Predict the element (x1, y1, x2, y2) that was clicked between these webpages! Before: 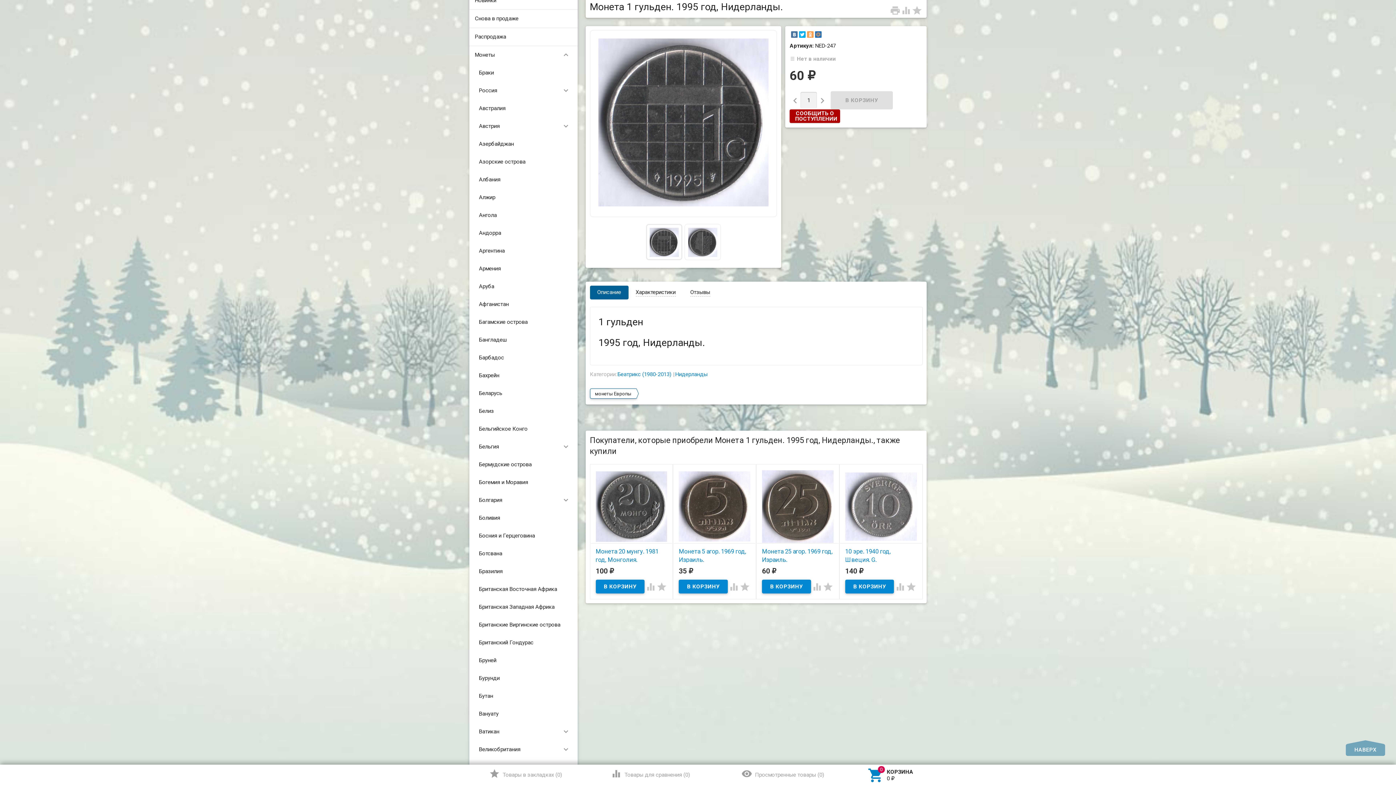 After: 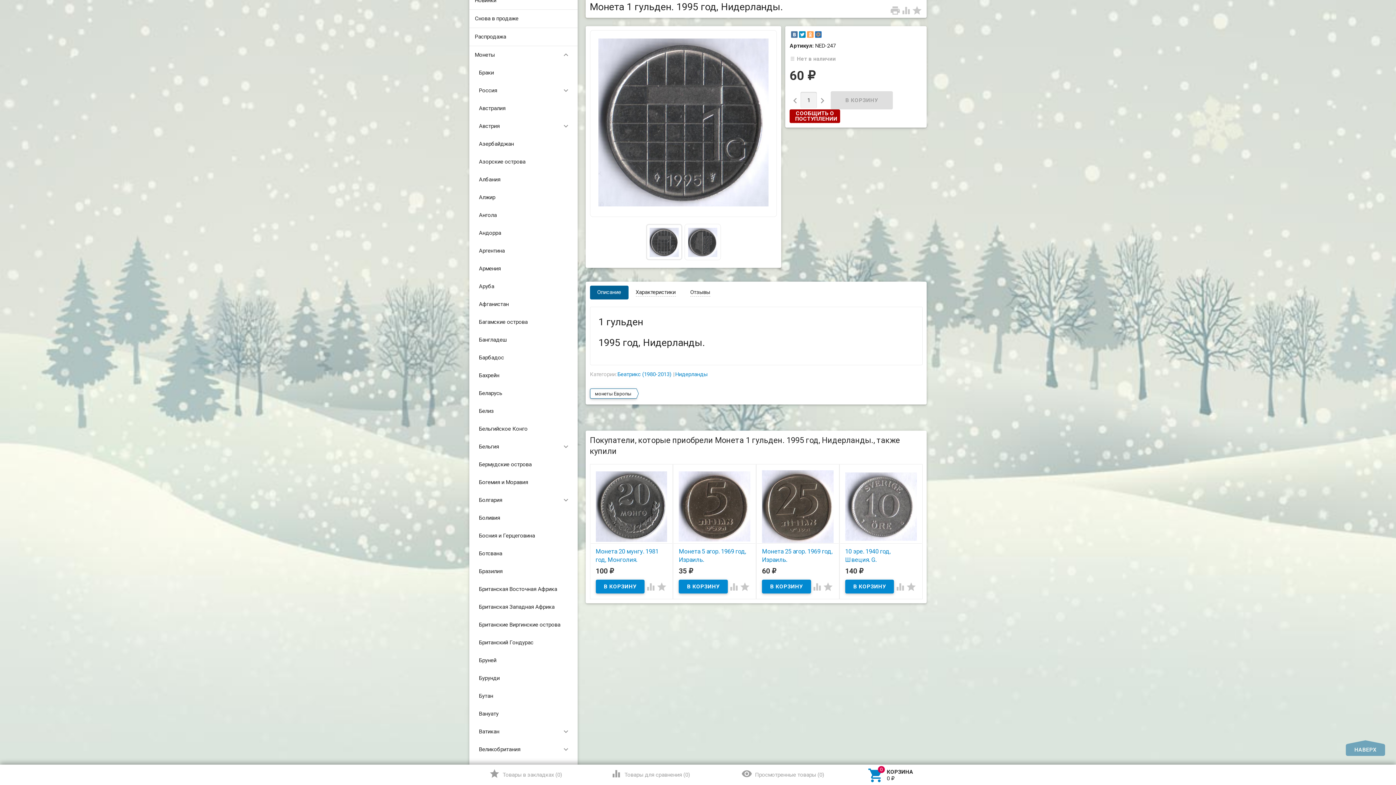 Action: bbox: (799, 31, 805, 37)